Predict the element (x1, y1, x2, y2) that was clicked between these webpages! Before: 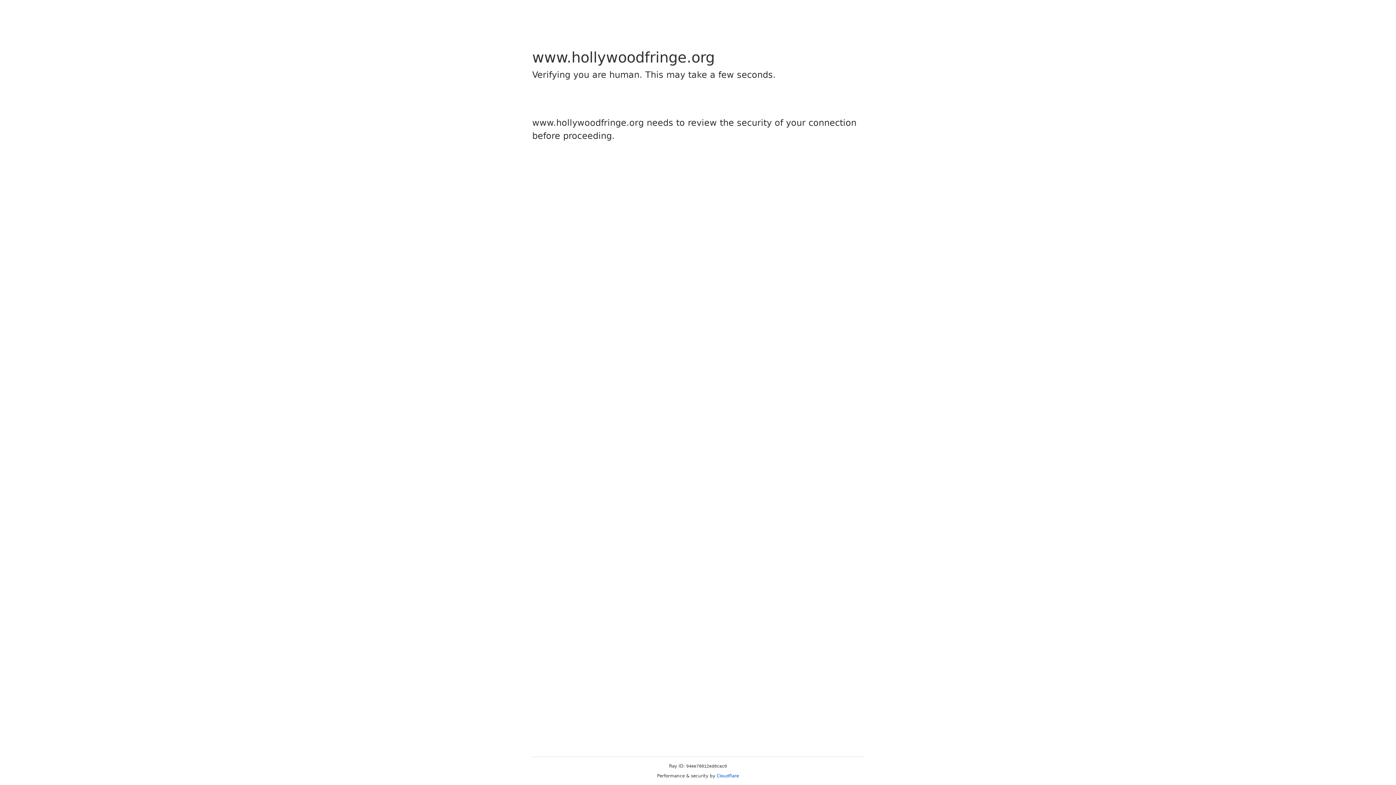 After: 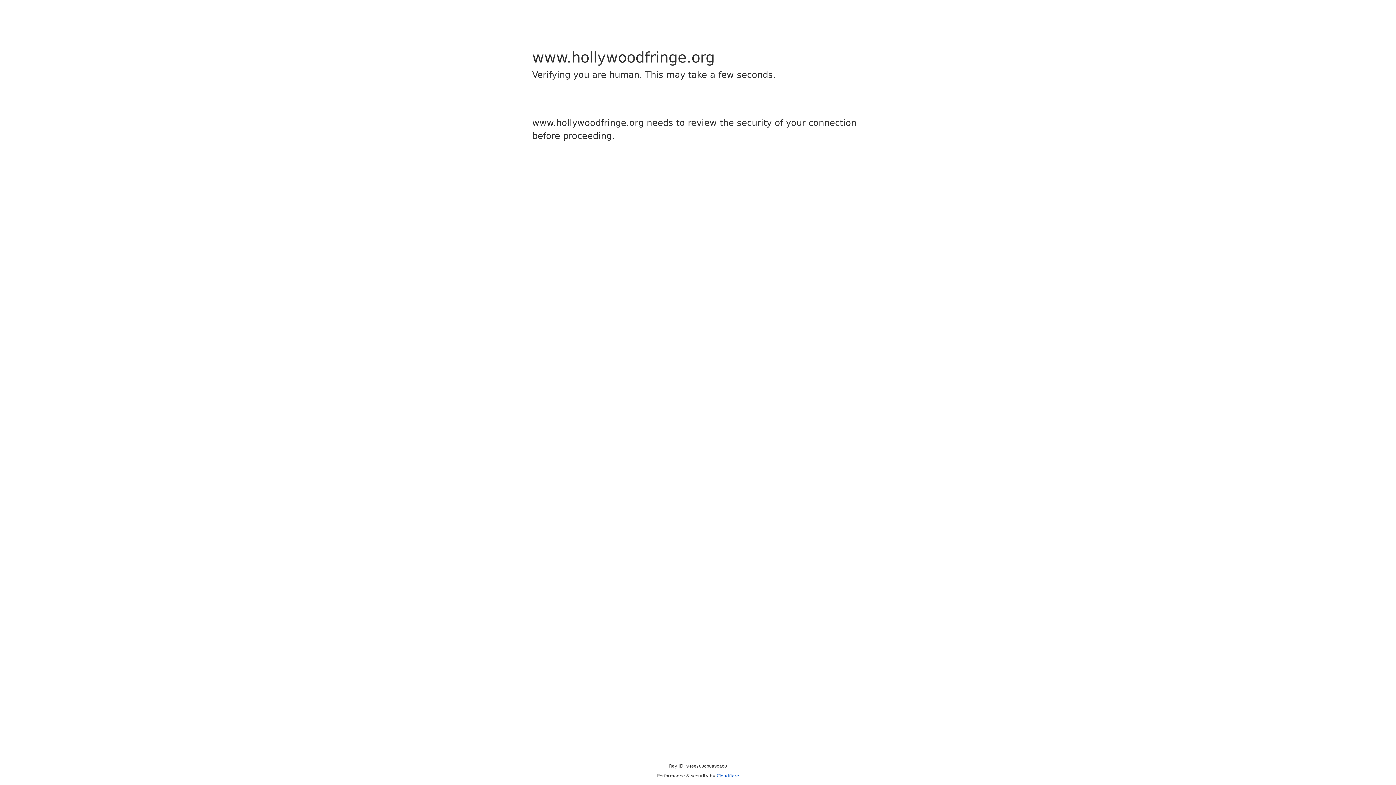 Action: label: Cloudflare bbox: (716, 773, 739, 778)